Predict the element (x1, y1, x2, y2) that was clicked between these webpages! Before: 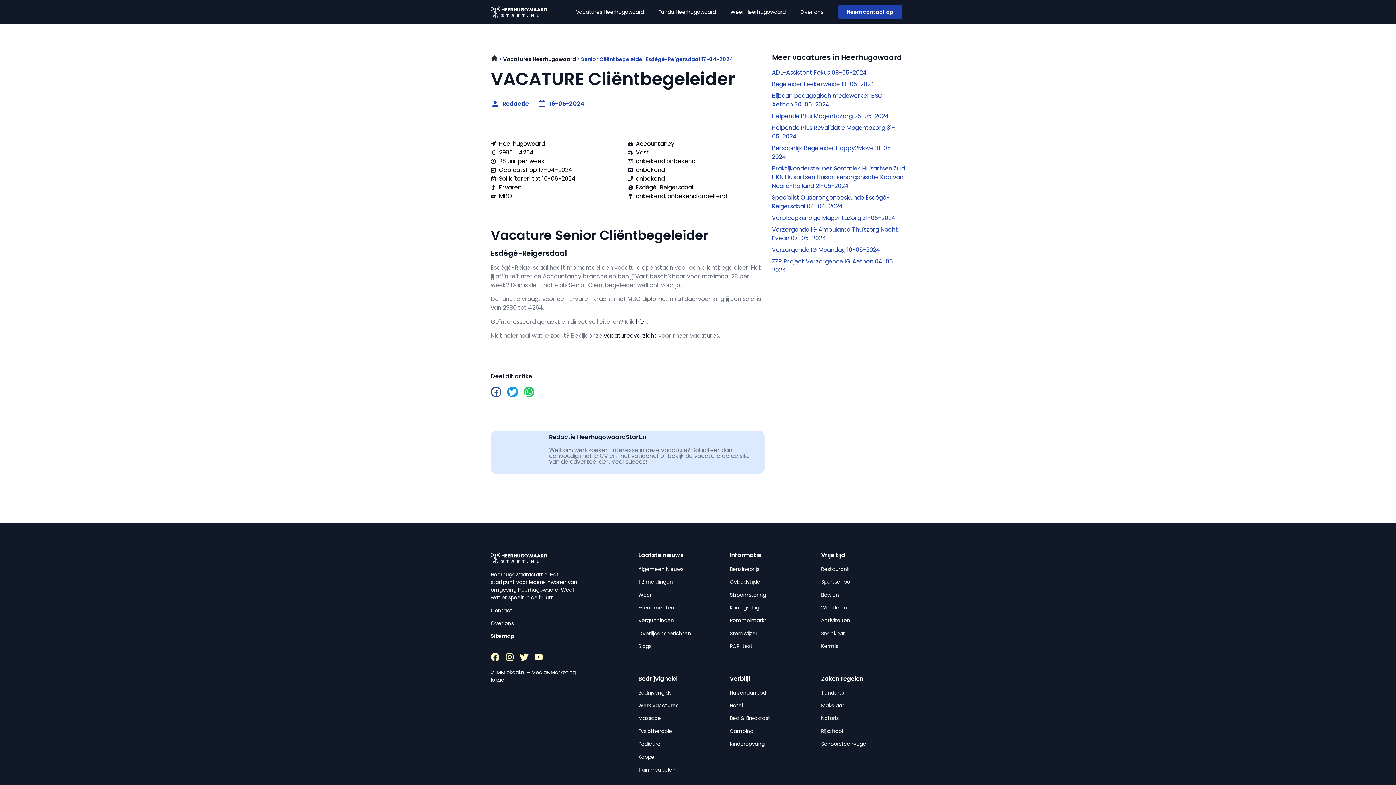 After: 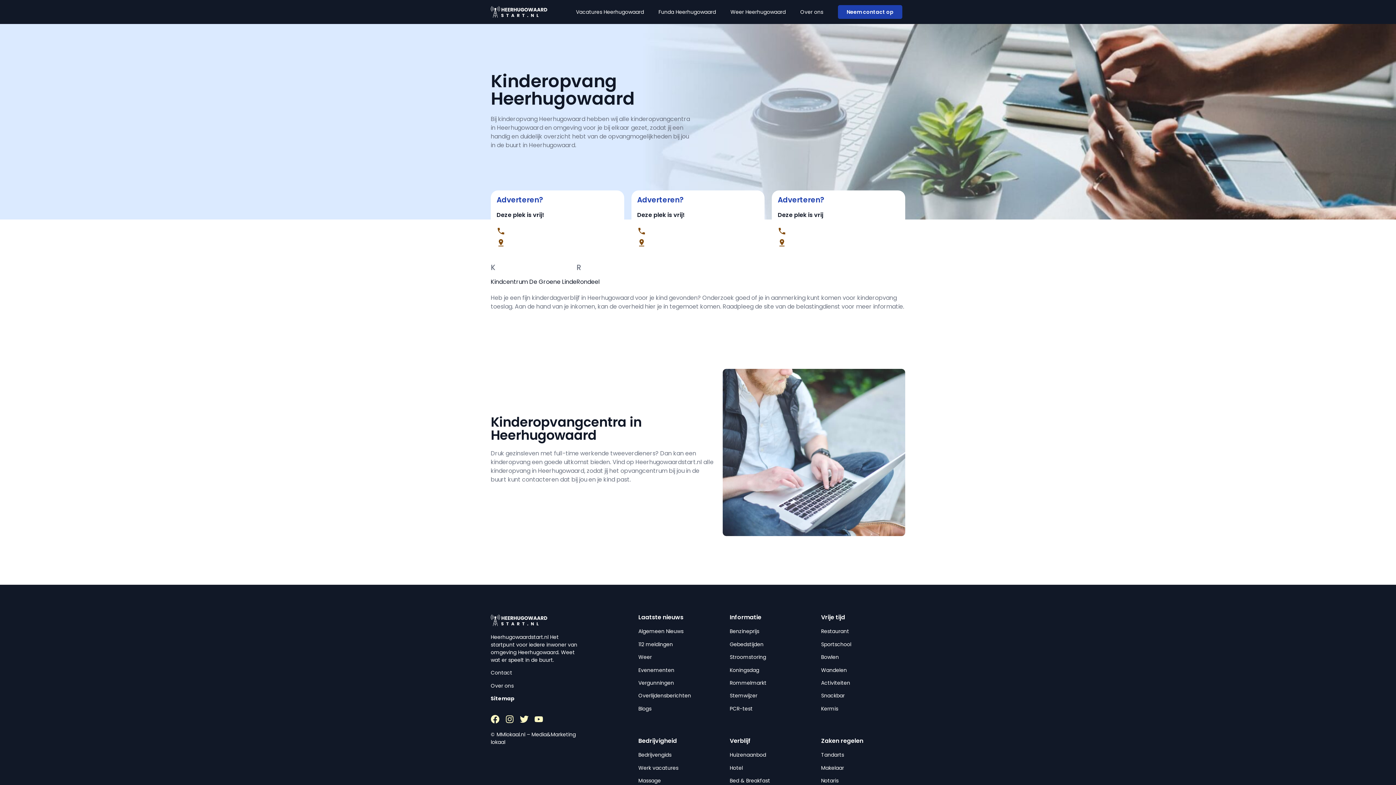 Action: label: Kinderopvang bbox: (729, 740, 764, 748)